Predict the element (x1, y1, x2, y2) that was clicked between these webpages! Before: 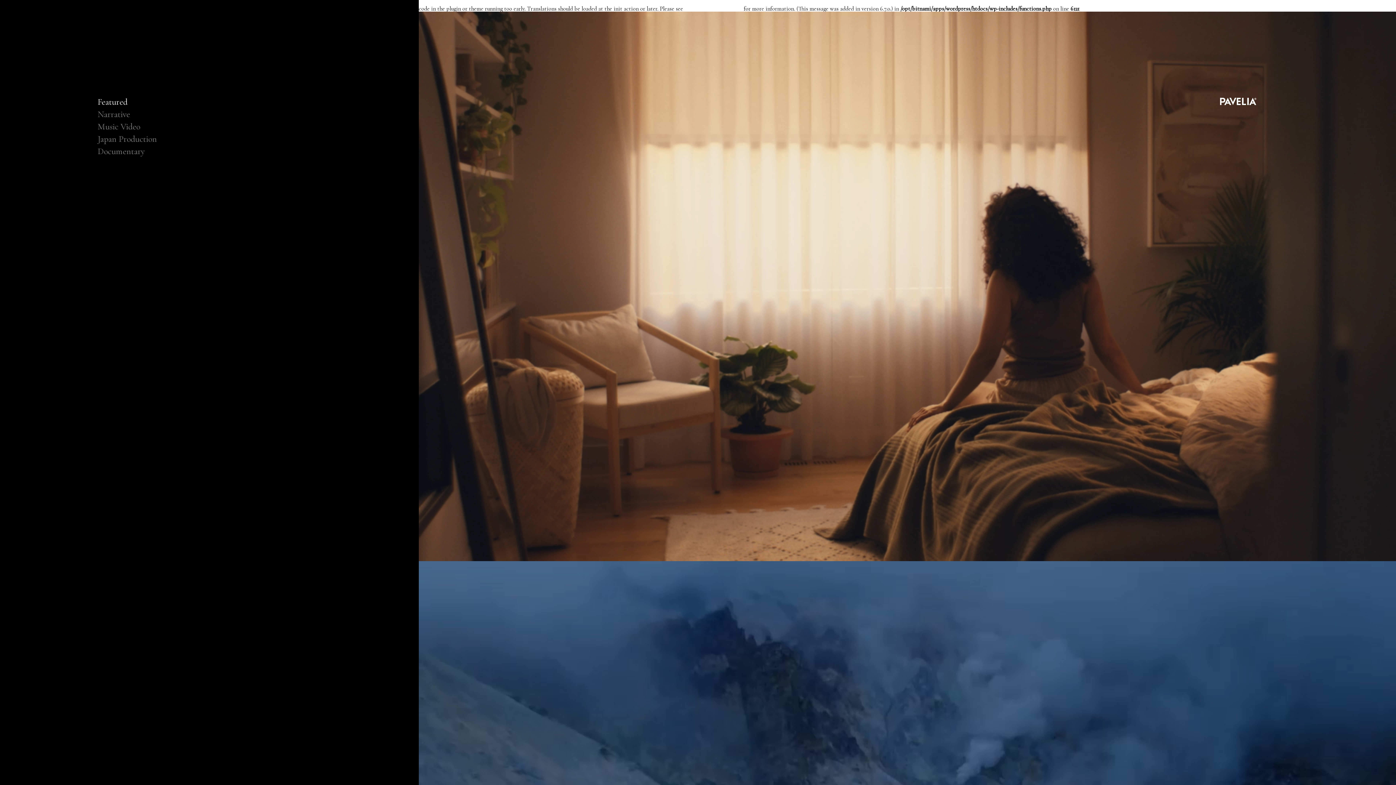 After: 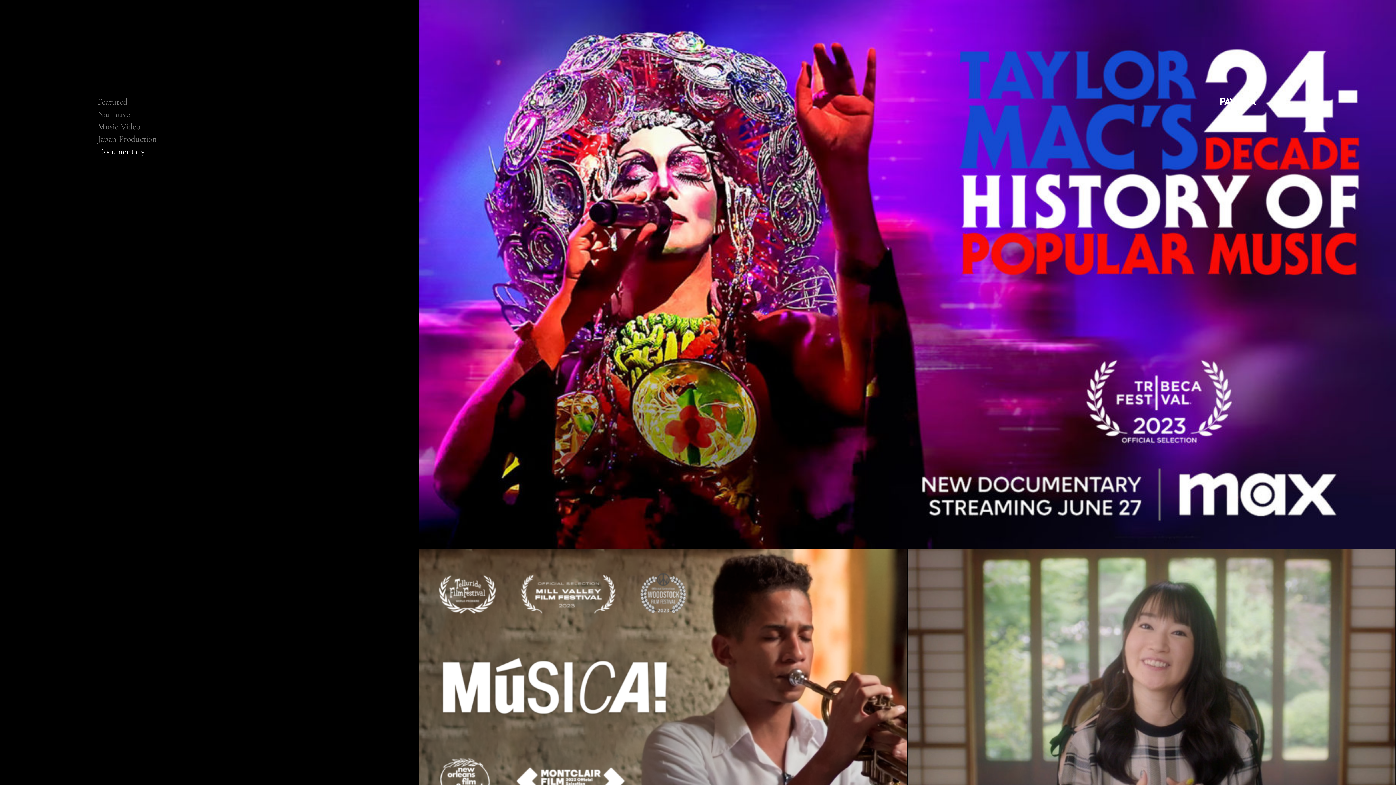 Action: label: Documentary bbox: (97, 146, 144, 156)